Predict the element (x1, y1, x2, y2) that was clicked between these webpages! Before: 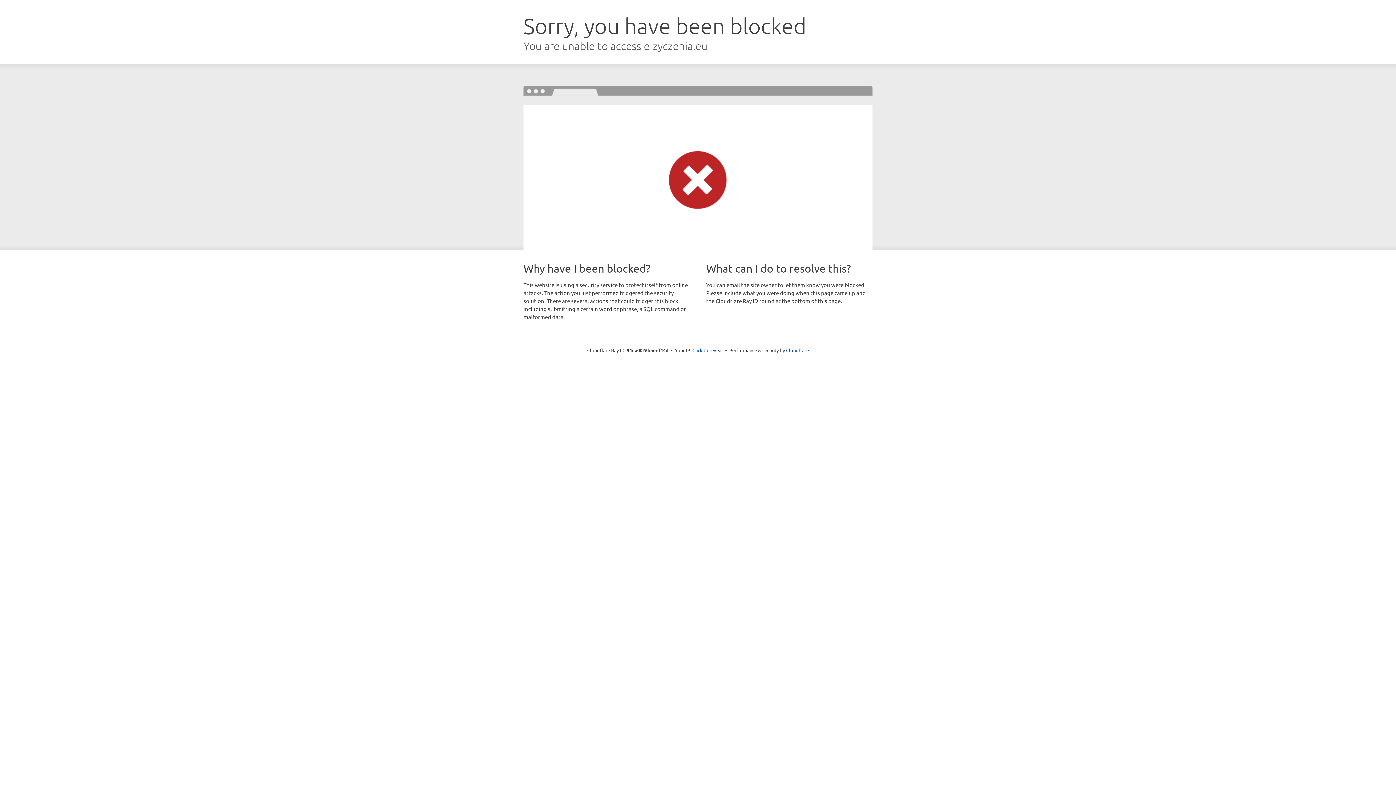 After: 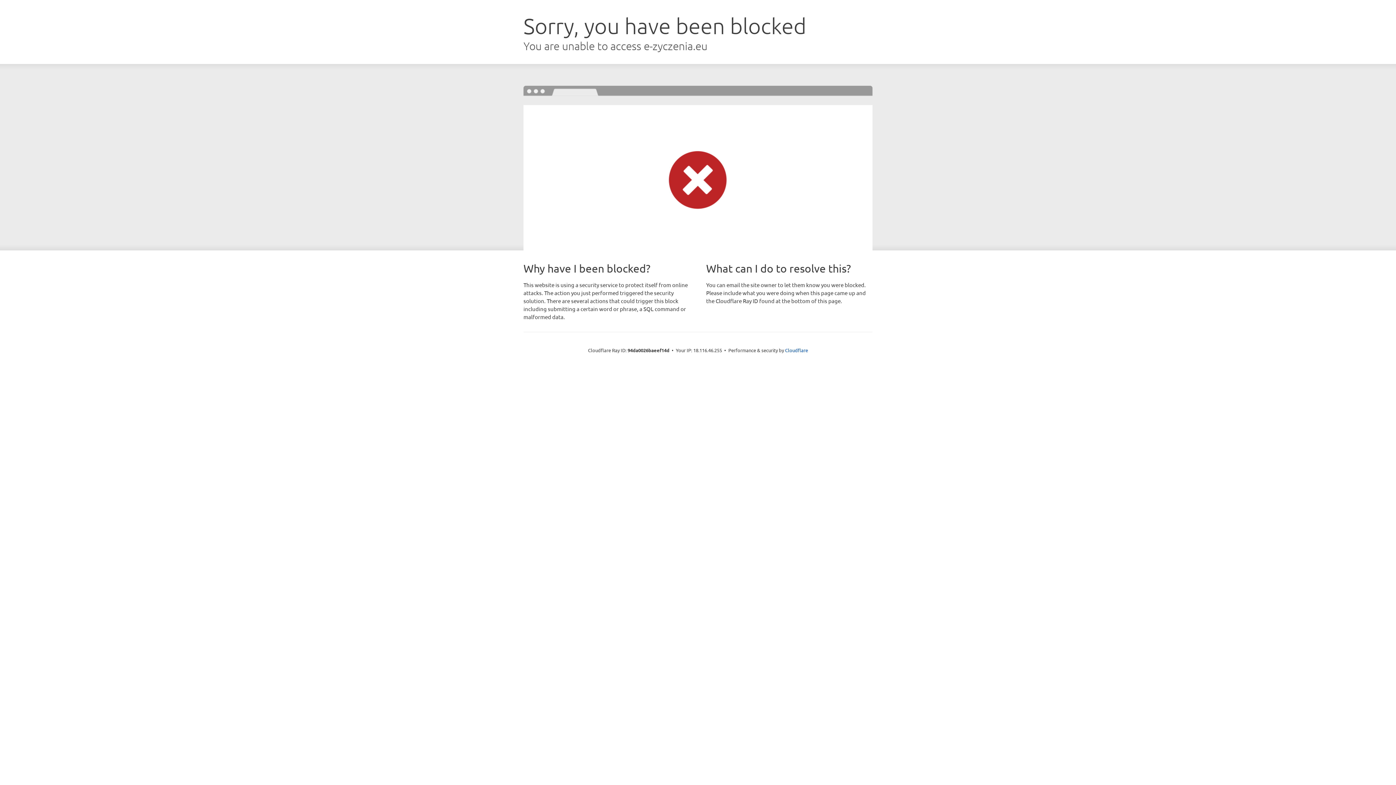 Action: bbox: (692, 346, 723, 353) label: Click to reveal